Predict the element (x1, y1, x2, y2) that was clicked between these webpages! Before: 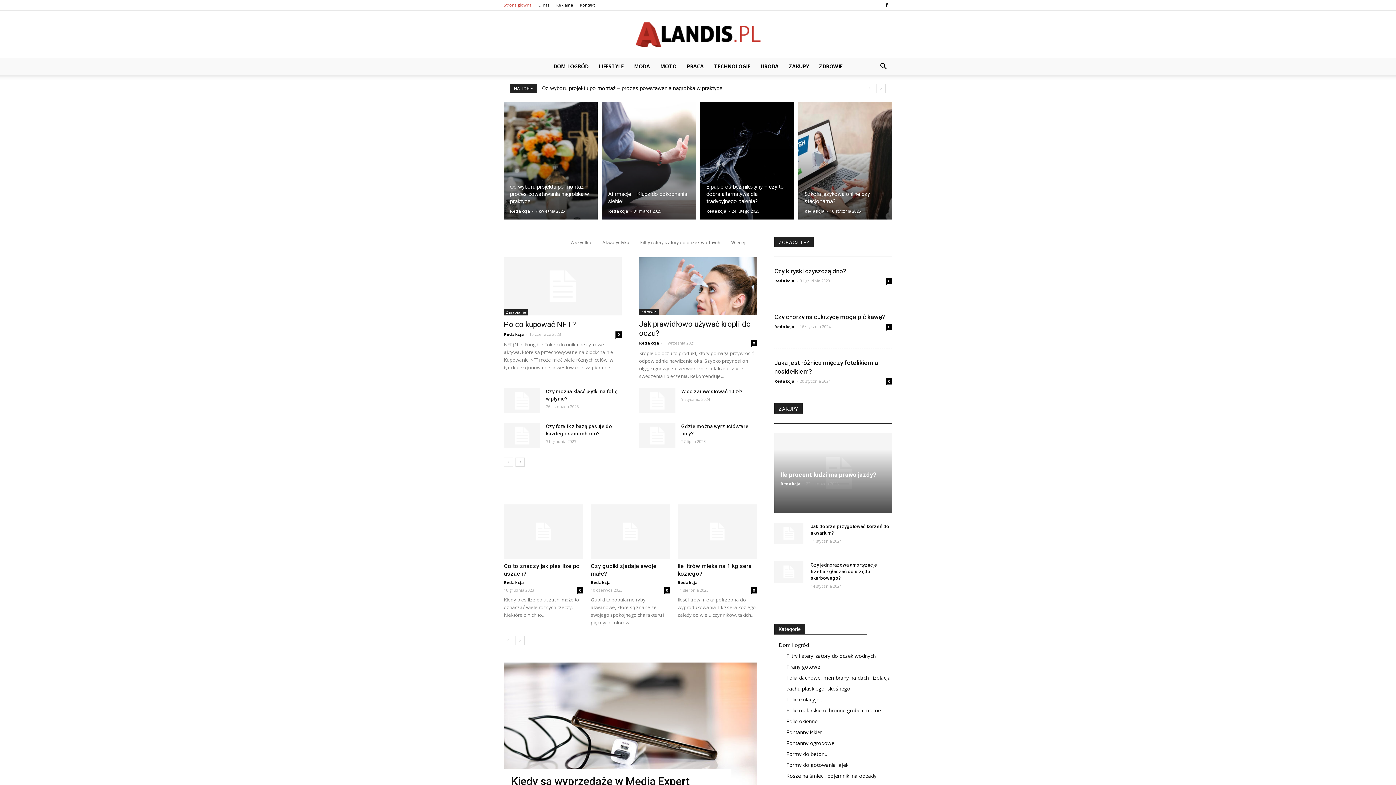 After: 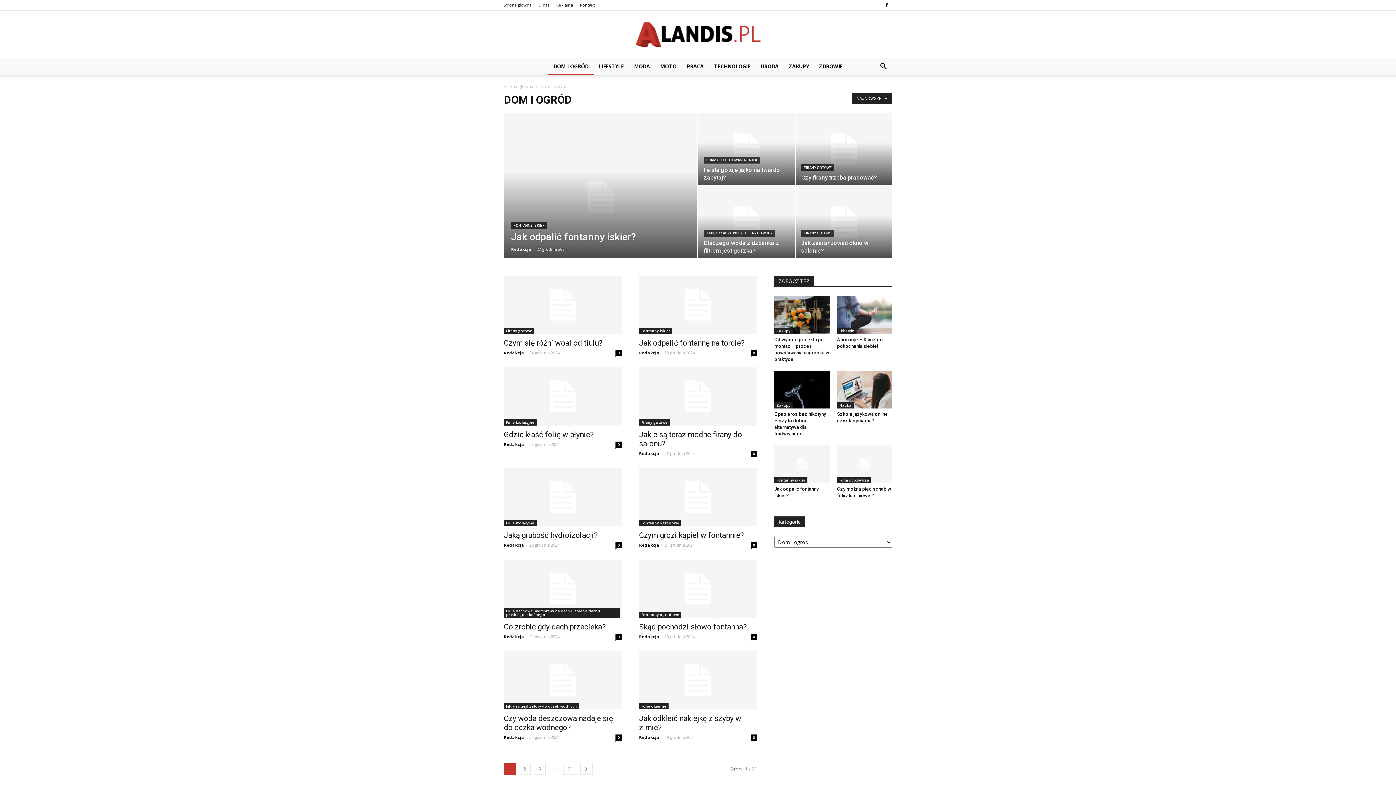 Action: bbox: (548, 57, 593, 75) label: DOM I OGRÓD